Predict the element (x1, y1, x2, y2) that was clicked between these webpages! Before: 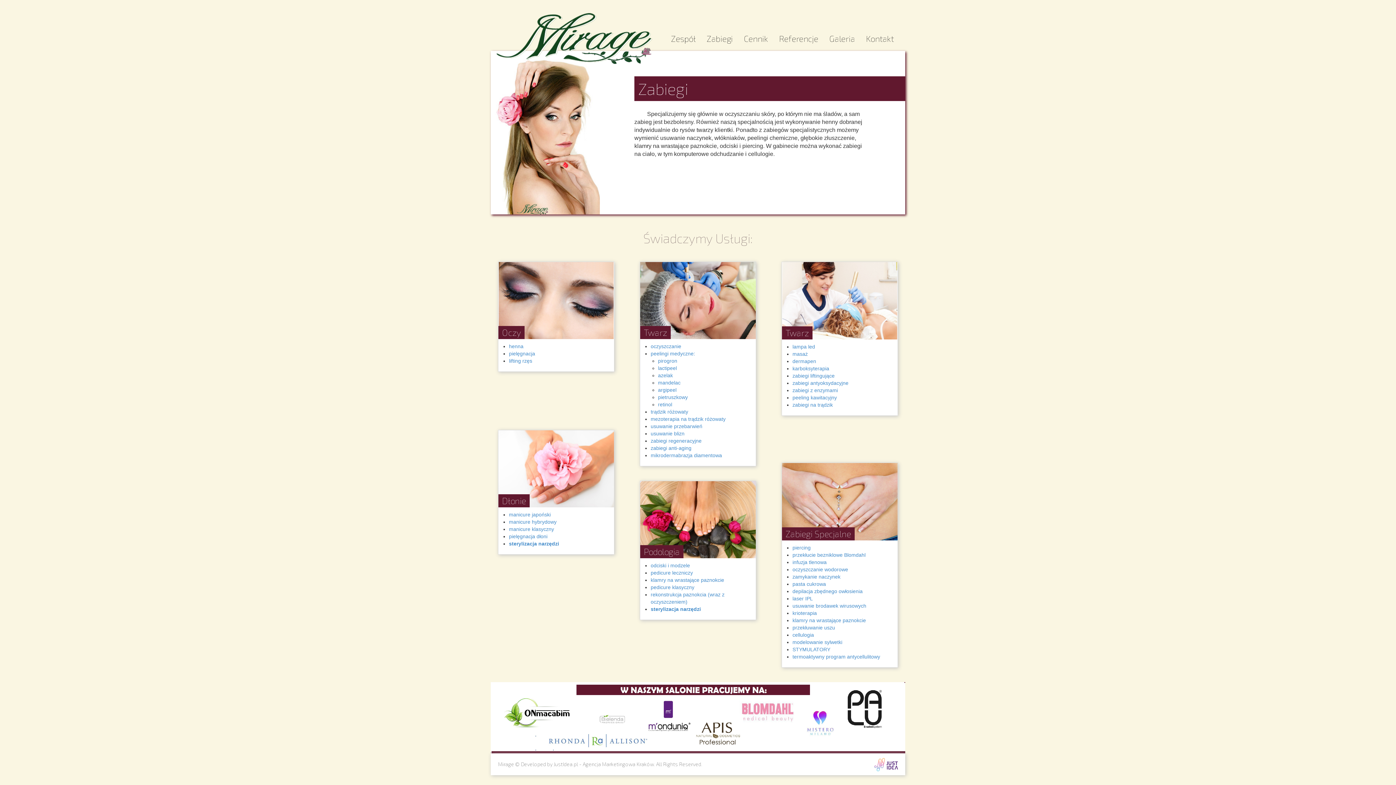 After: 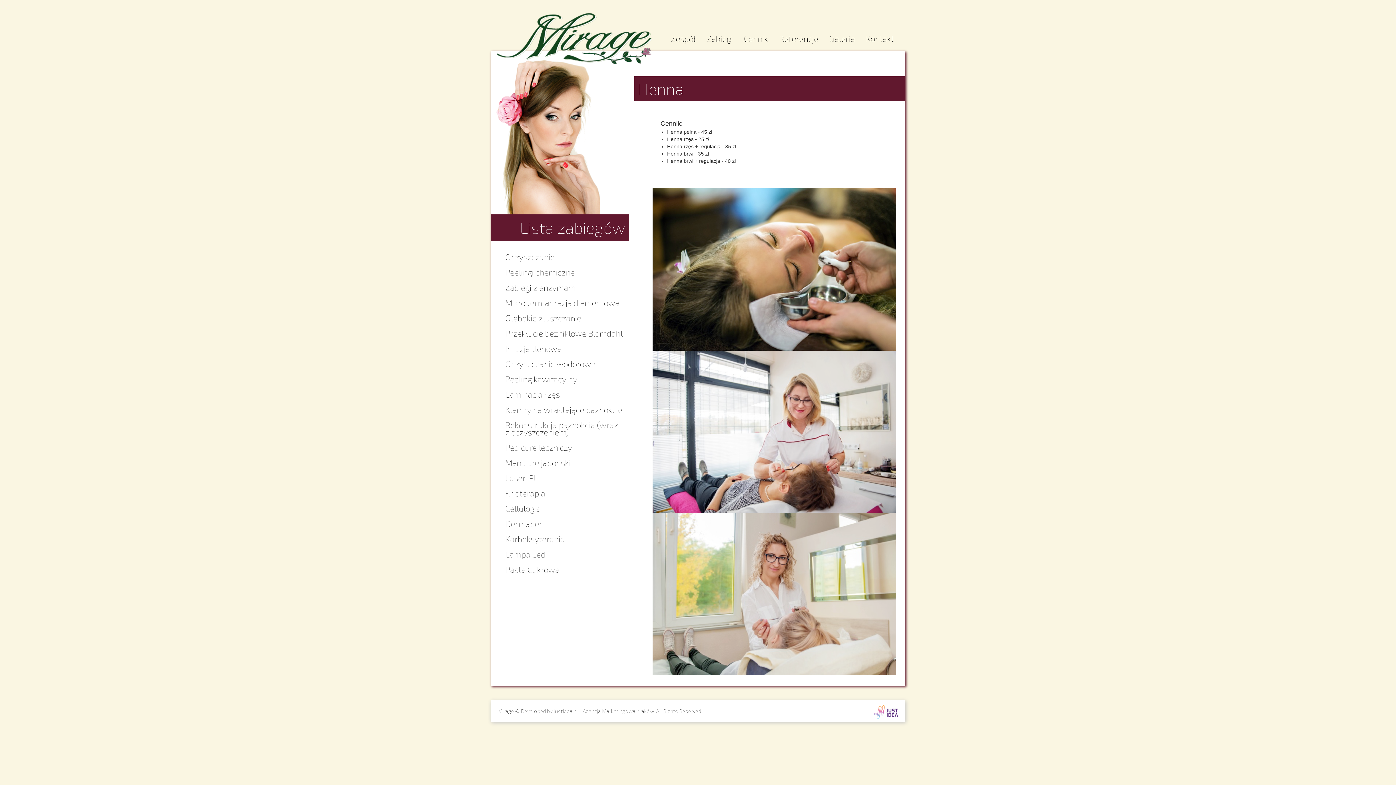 Action: label: henna bbox: (509, 343, 523, 349)